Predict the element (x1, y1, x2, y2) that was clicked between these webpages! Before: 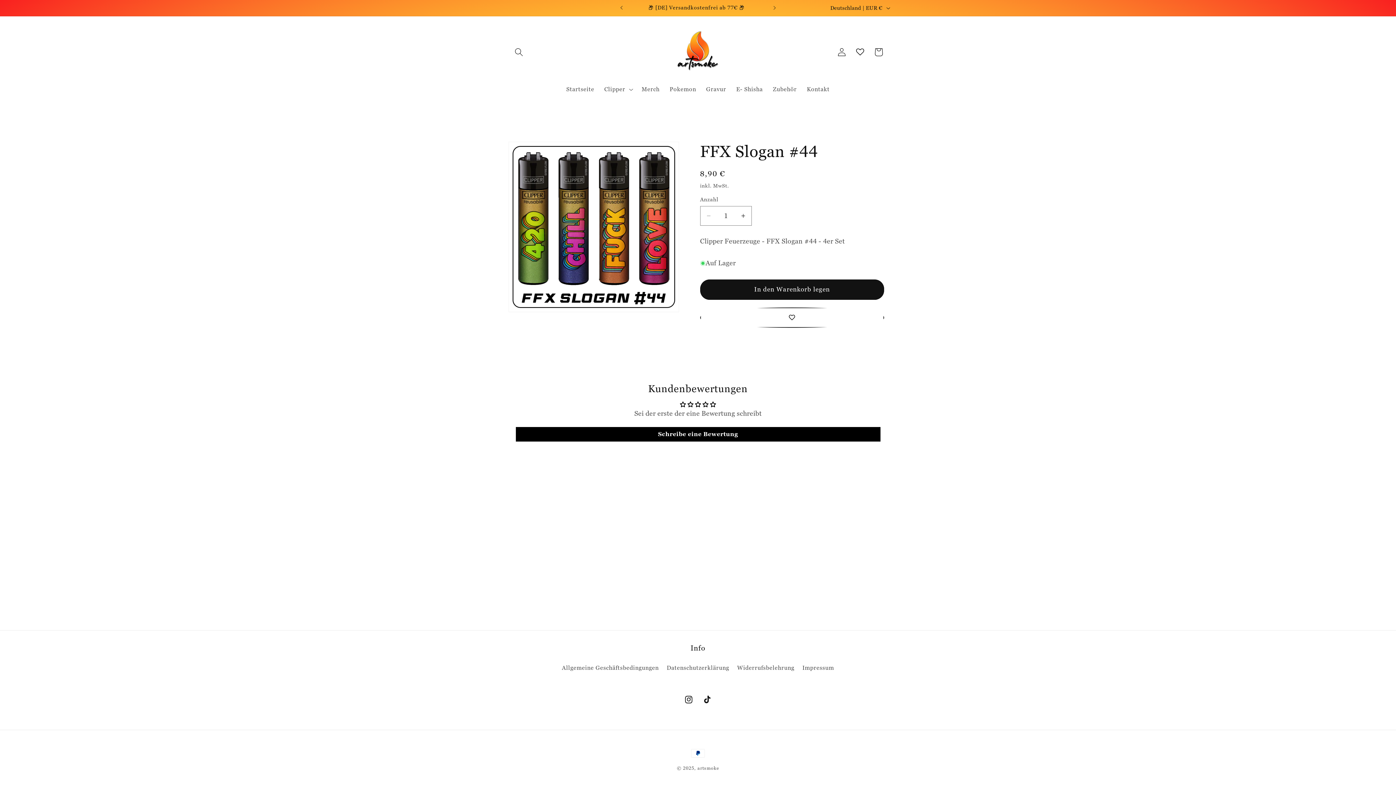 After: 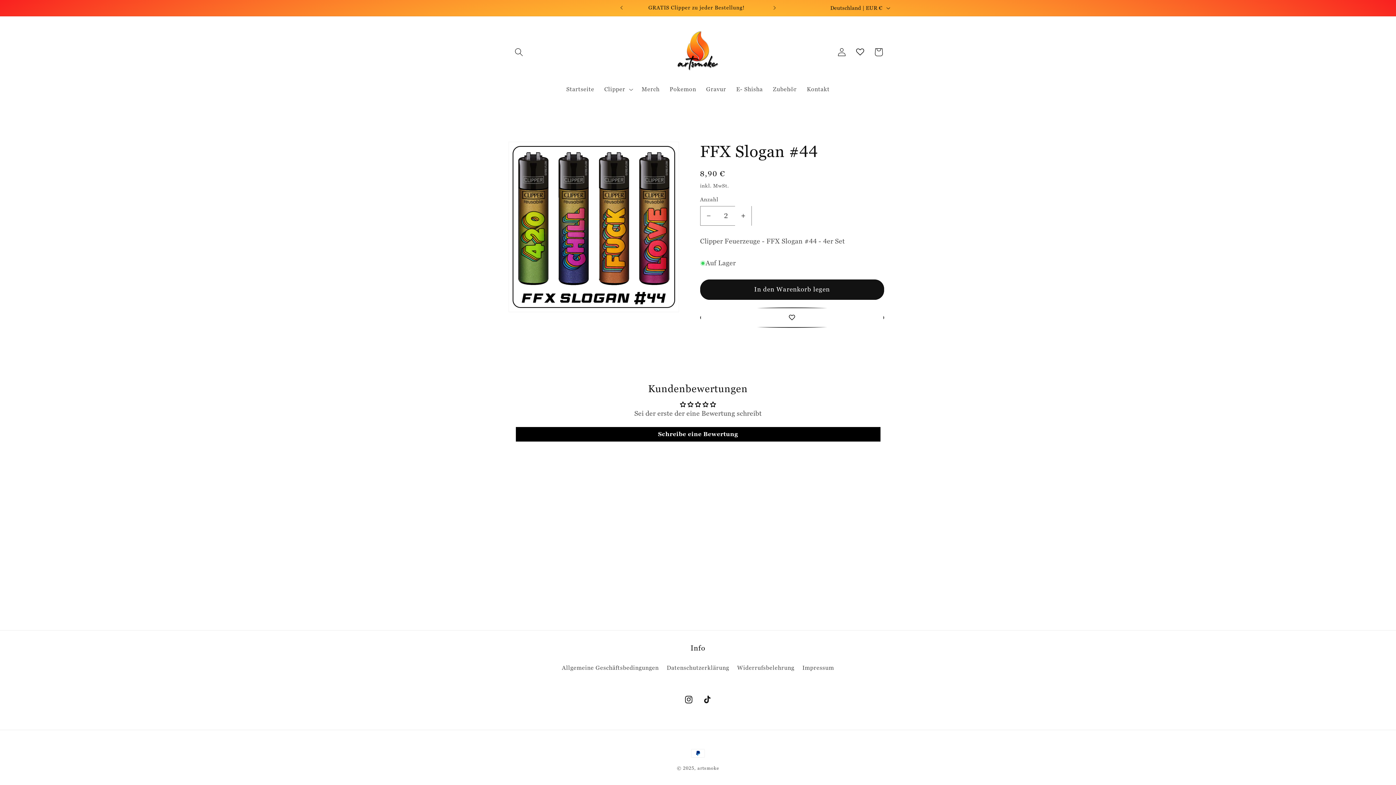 Action: label: Erhöhe die Menge für FFX Slogan #44 bbox: (735, 206, 751, 225)